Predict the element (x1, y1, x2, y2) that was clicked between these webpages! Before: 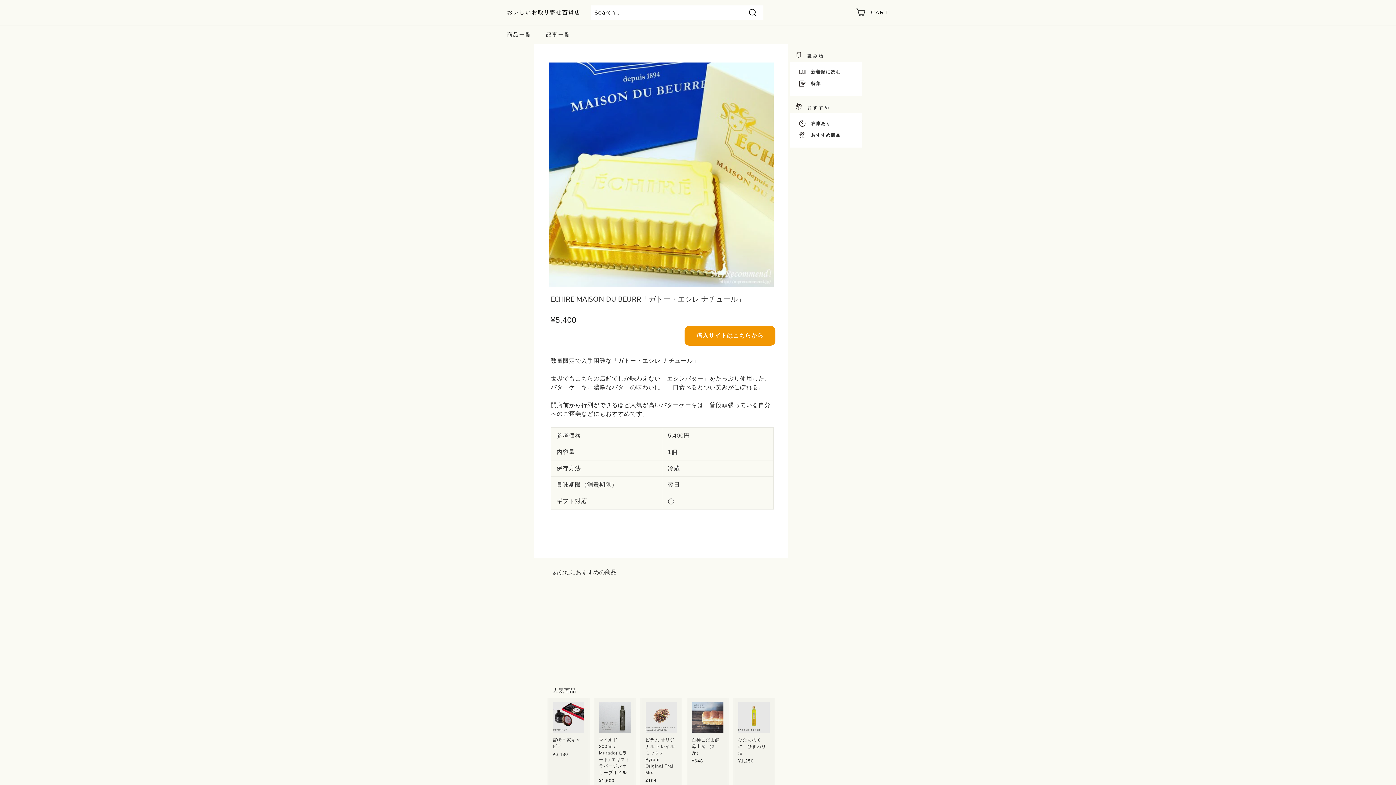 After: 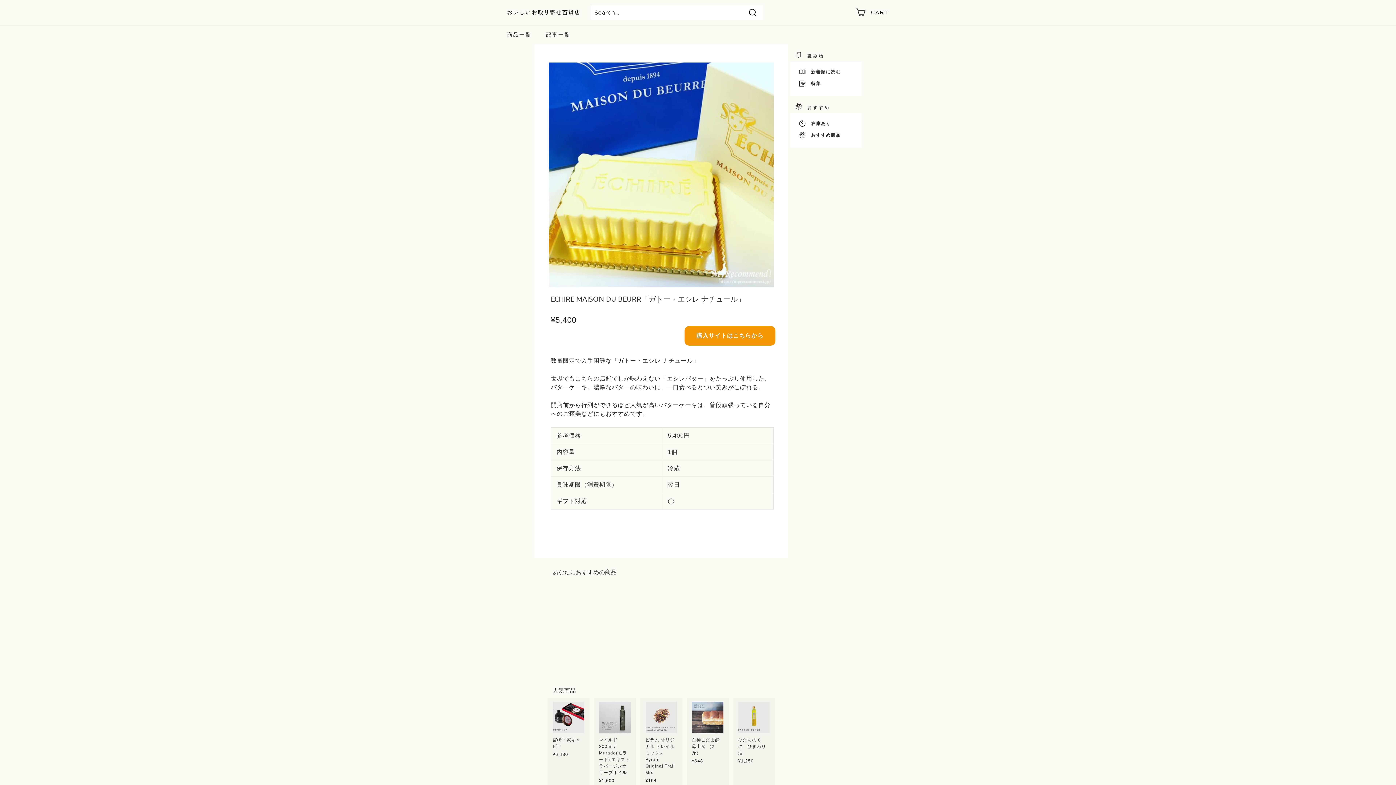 Action: label: ECHIRE MAISON DU BEURR「ガトー・エシレ ナチュール」
¥5,400
¥5,400 bbox: (549, 579, 580, 669)